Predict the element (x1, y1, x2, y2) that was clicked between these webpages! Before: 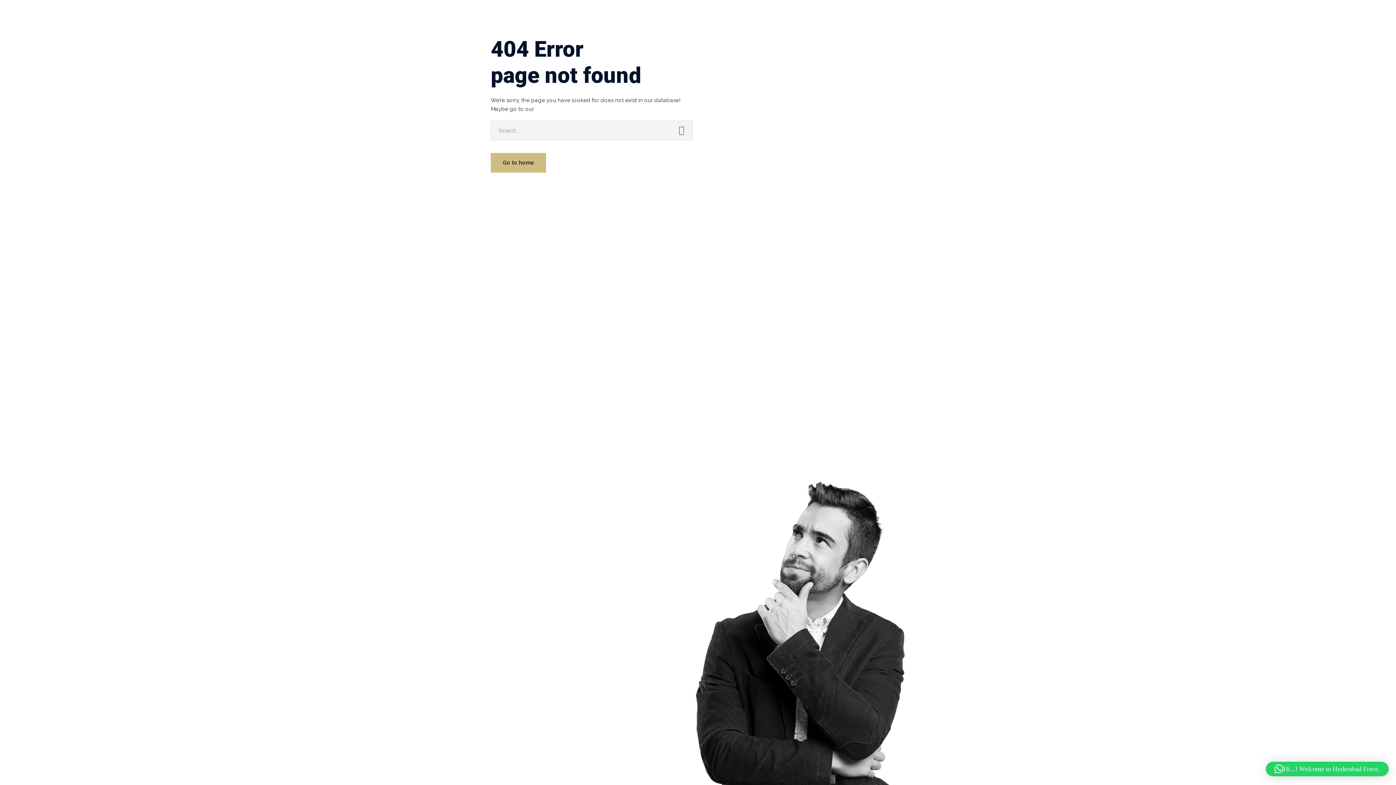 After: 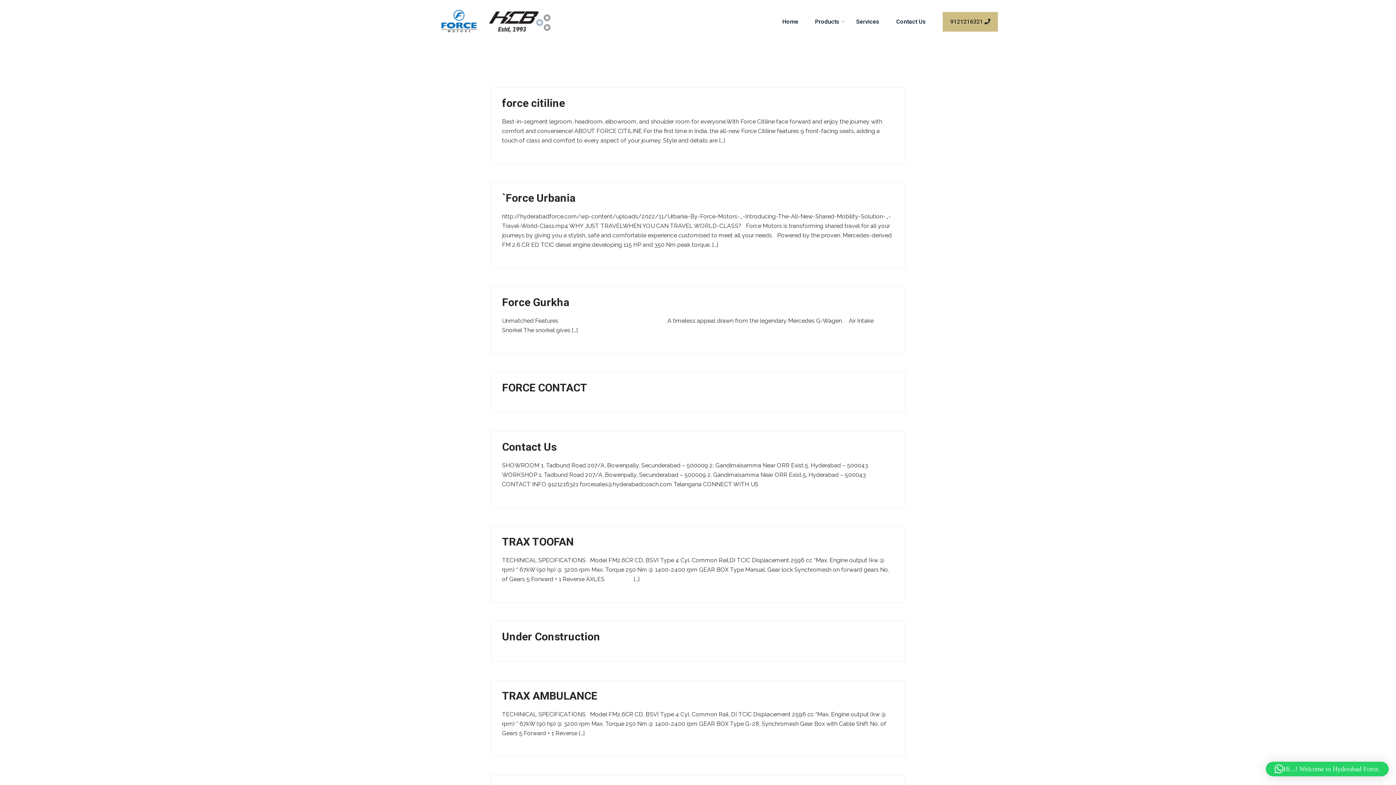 Action: bbox: (670, 120, 692, 140)